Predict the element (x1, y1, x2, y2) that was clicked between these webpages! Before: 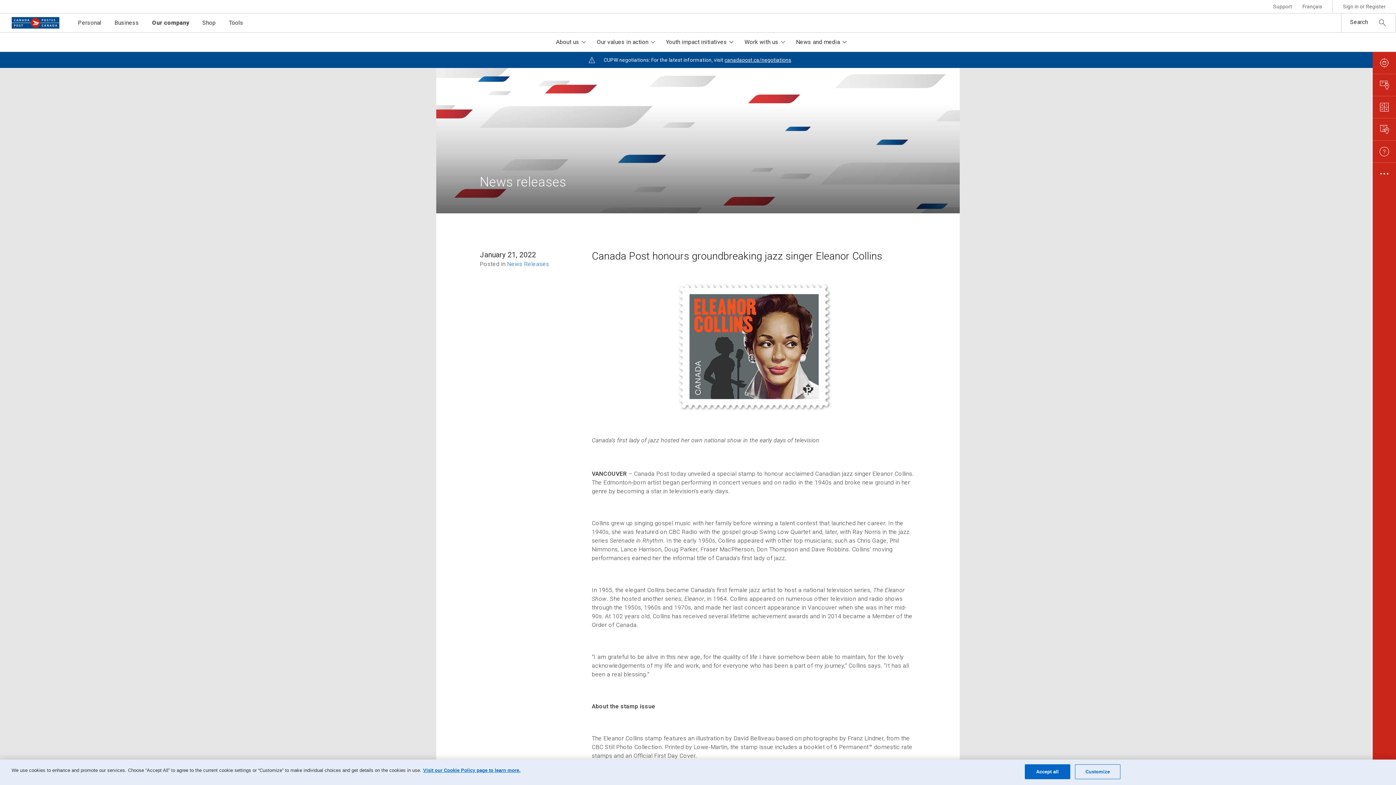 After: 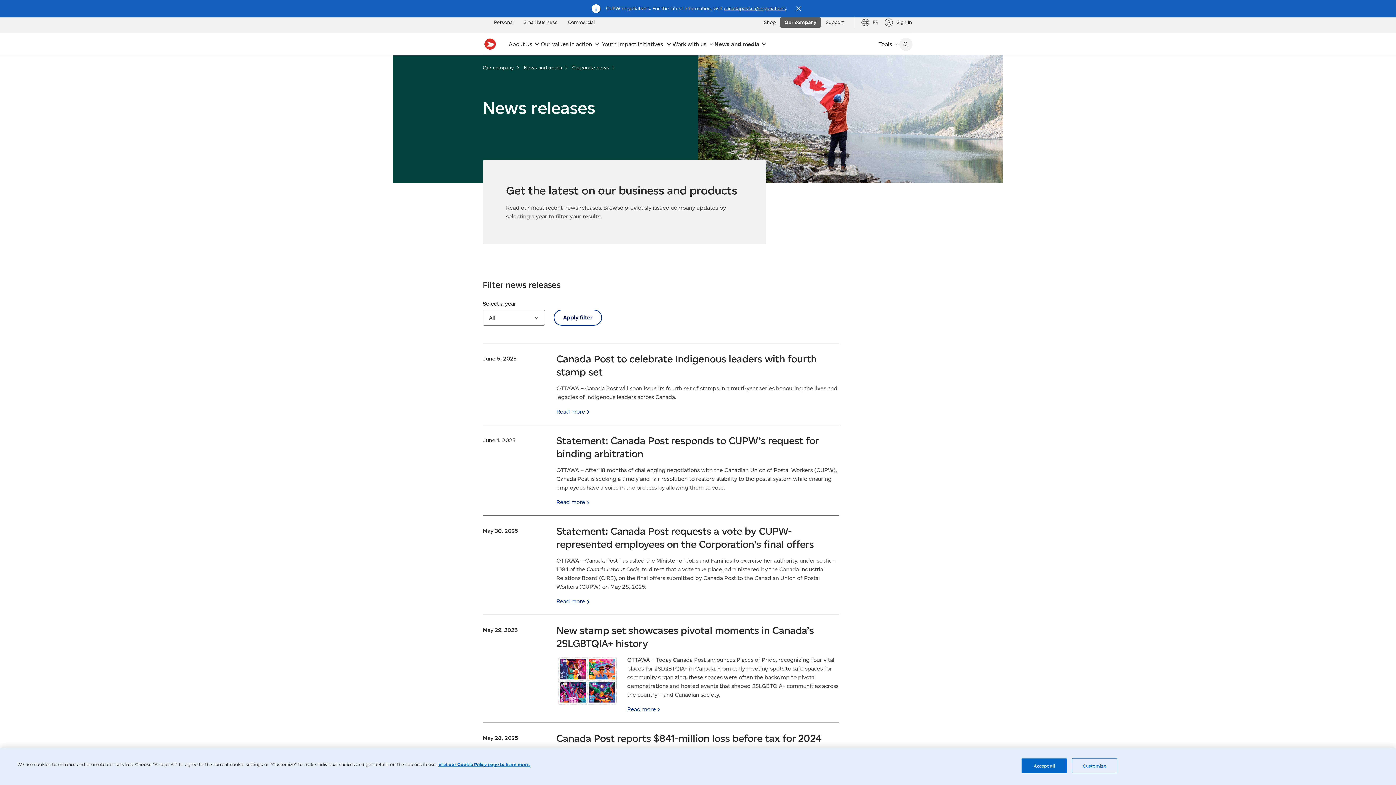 Action: label: News Releases bbox: (507, 260, 549, 267)